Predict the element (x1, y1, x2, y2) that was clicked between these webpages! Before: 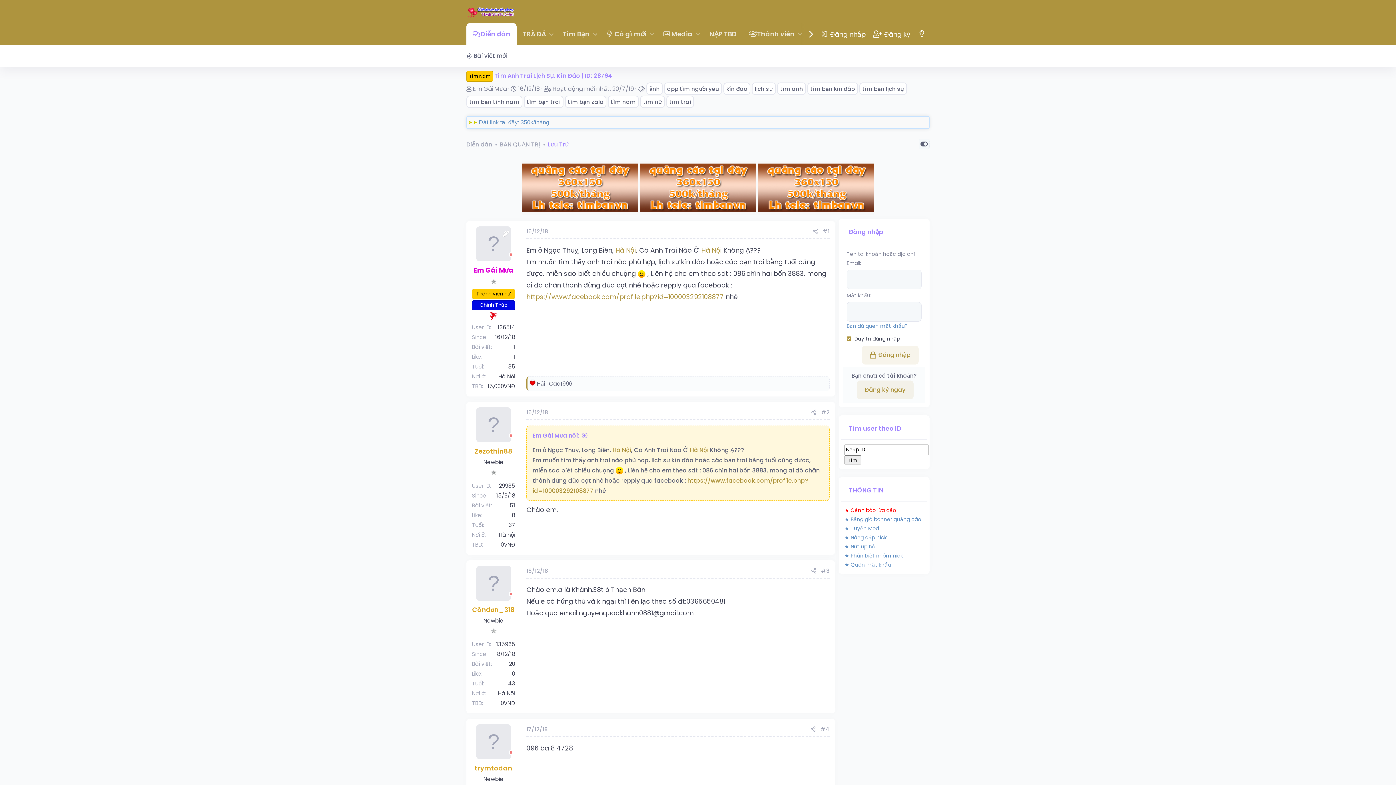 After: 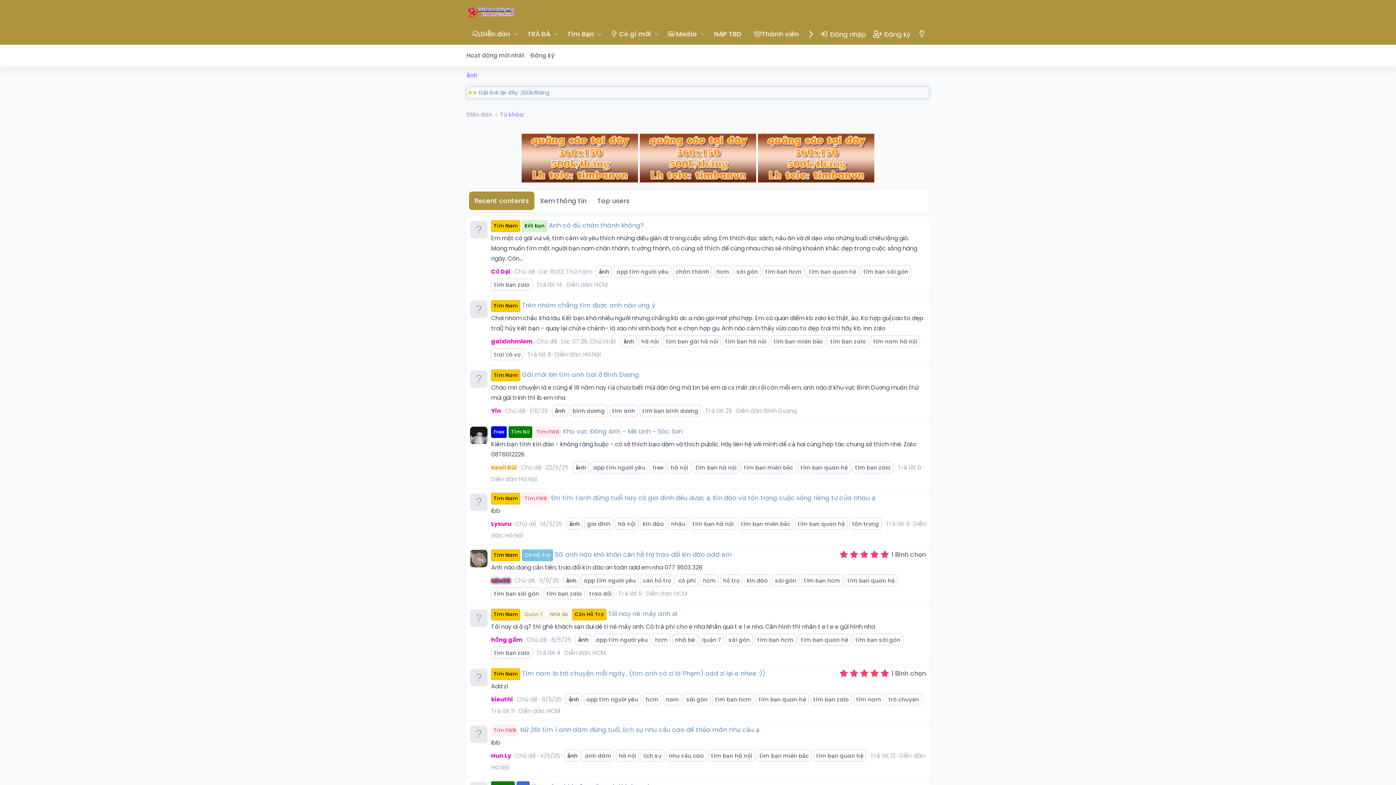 Action: label: ảnh bbox: (646, 82, 662, 94)